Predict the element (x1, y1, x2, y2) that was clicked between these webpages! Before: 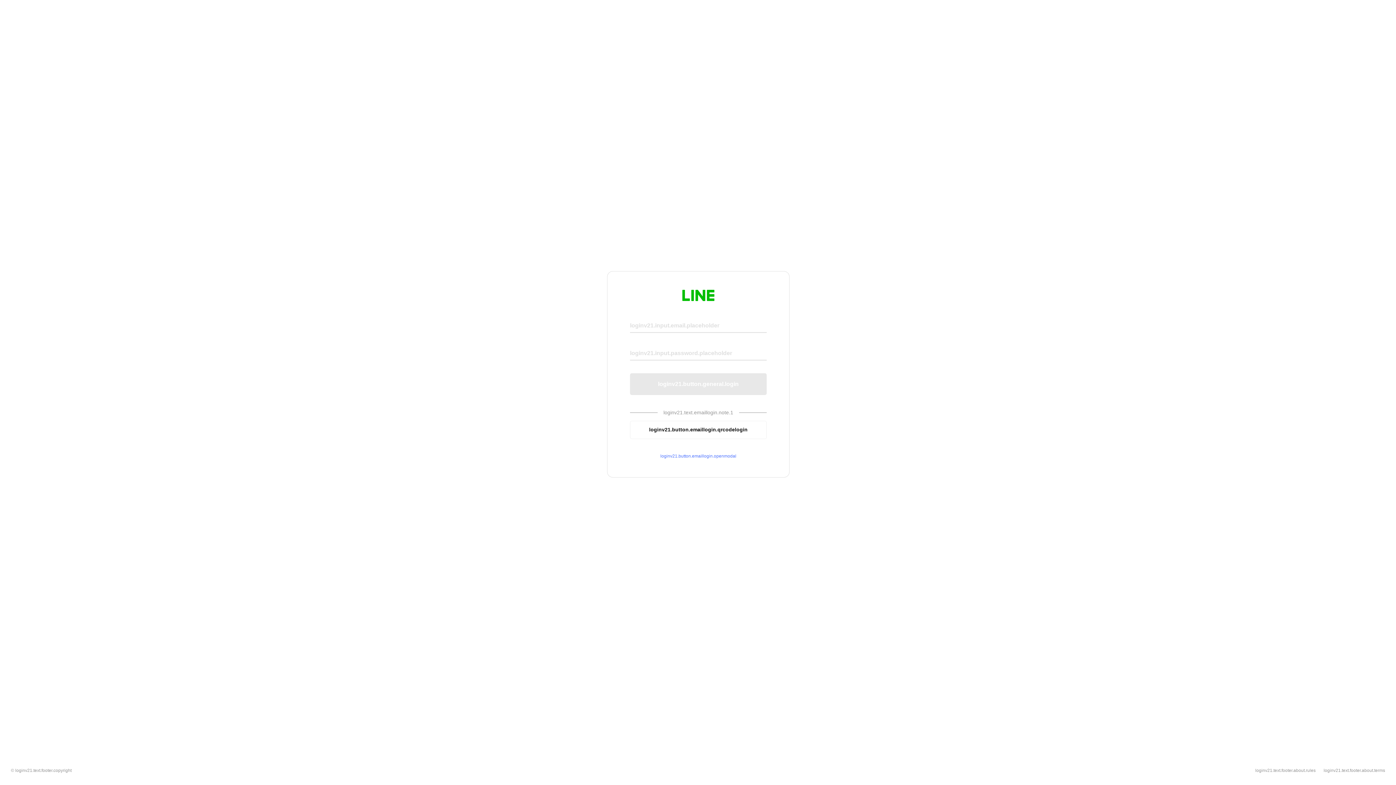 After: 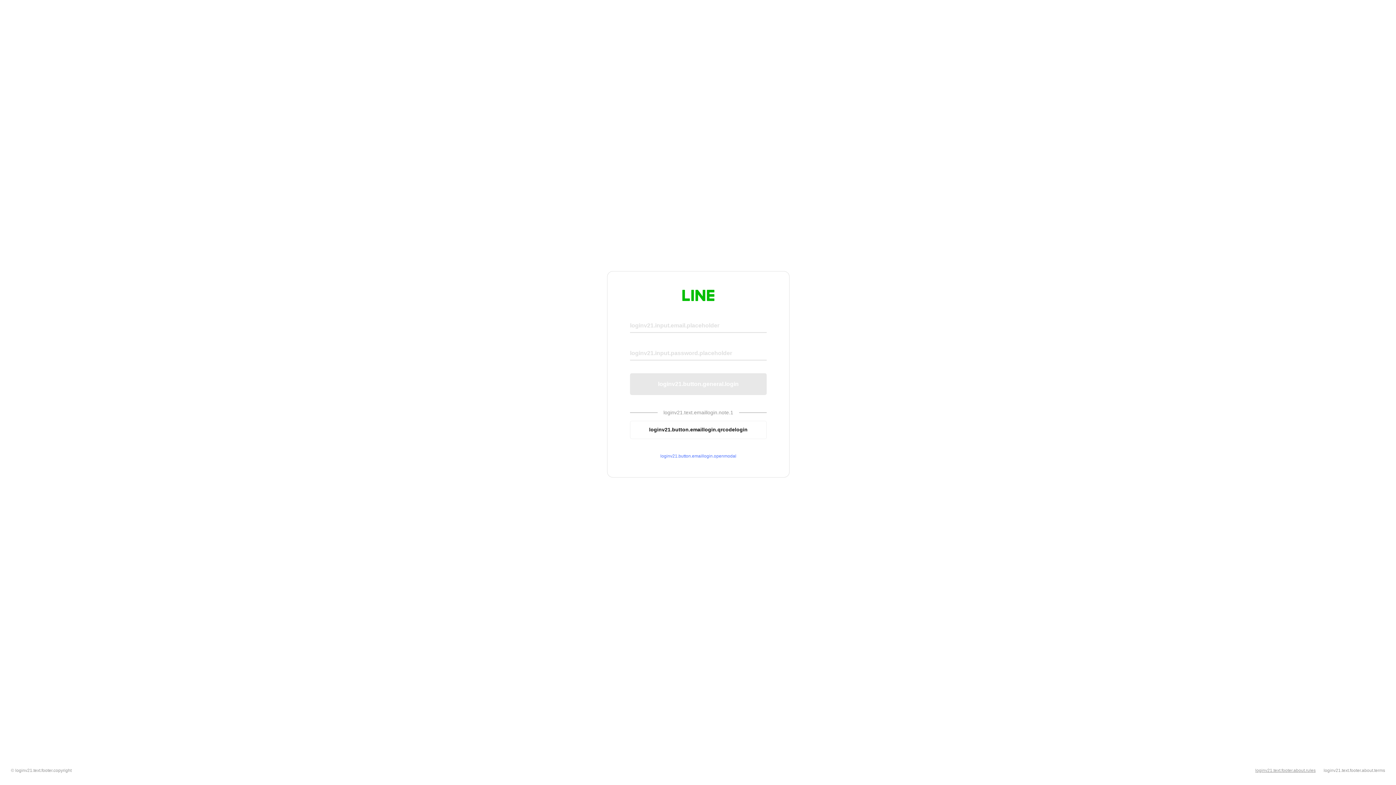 Action: bbox: (1255, 768, 1316, 773) label: loginv21.text.footer.about.rules